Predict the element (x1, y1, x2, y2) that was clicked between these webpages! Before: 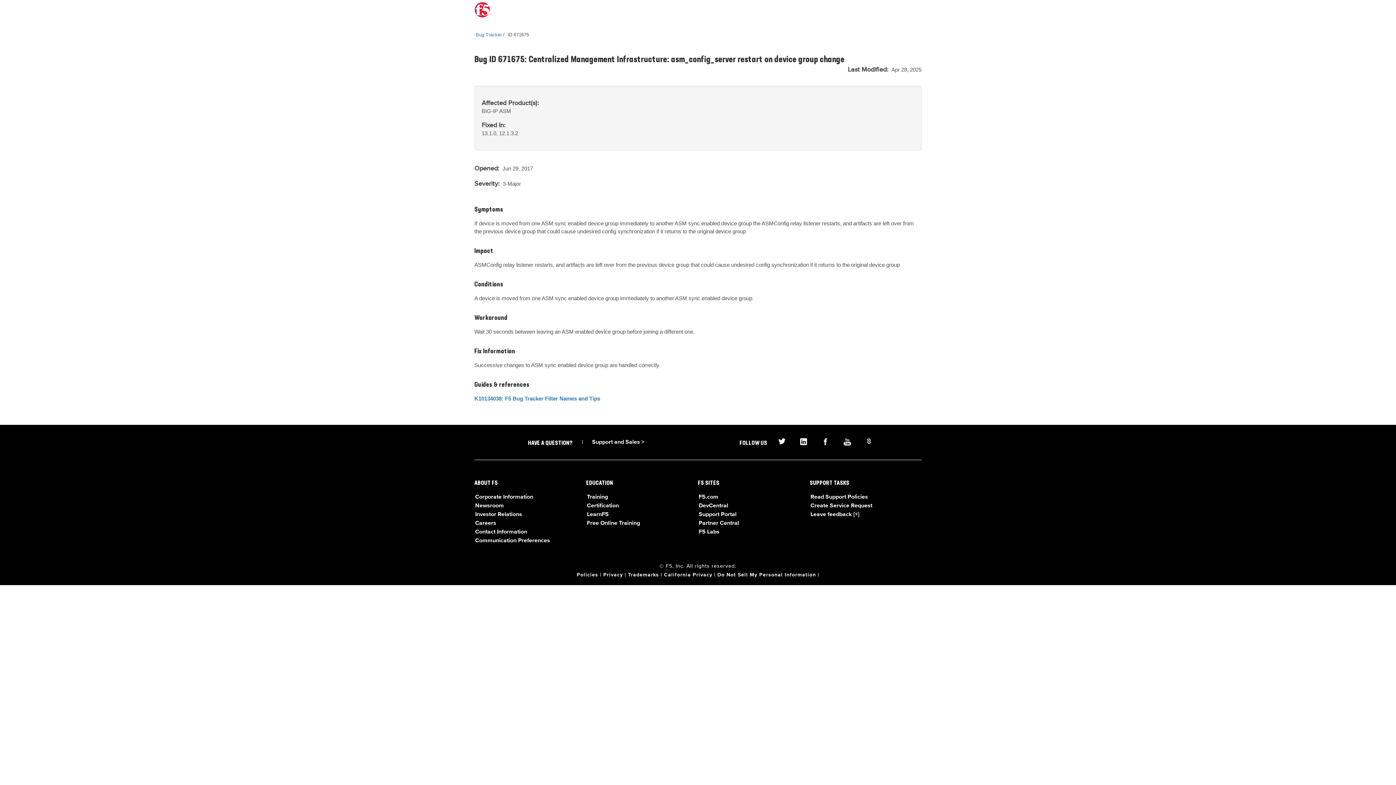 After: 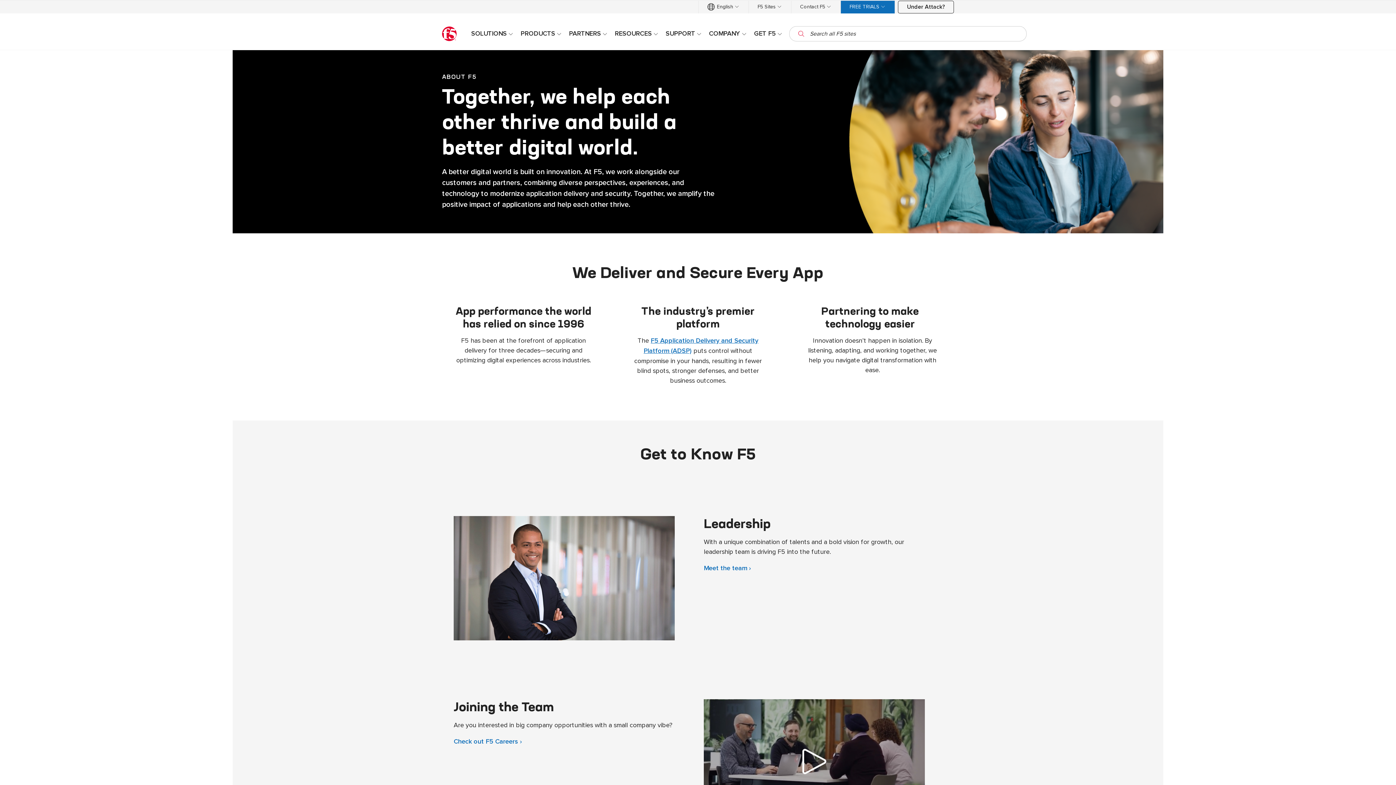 Action: label: Corporate Information bbox: (475, 494, 533, 500)